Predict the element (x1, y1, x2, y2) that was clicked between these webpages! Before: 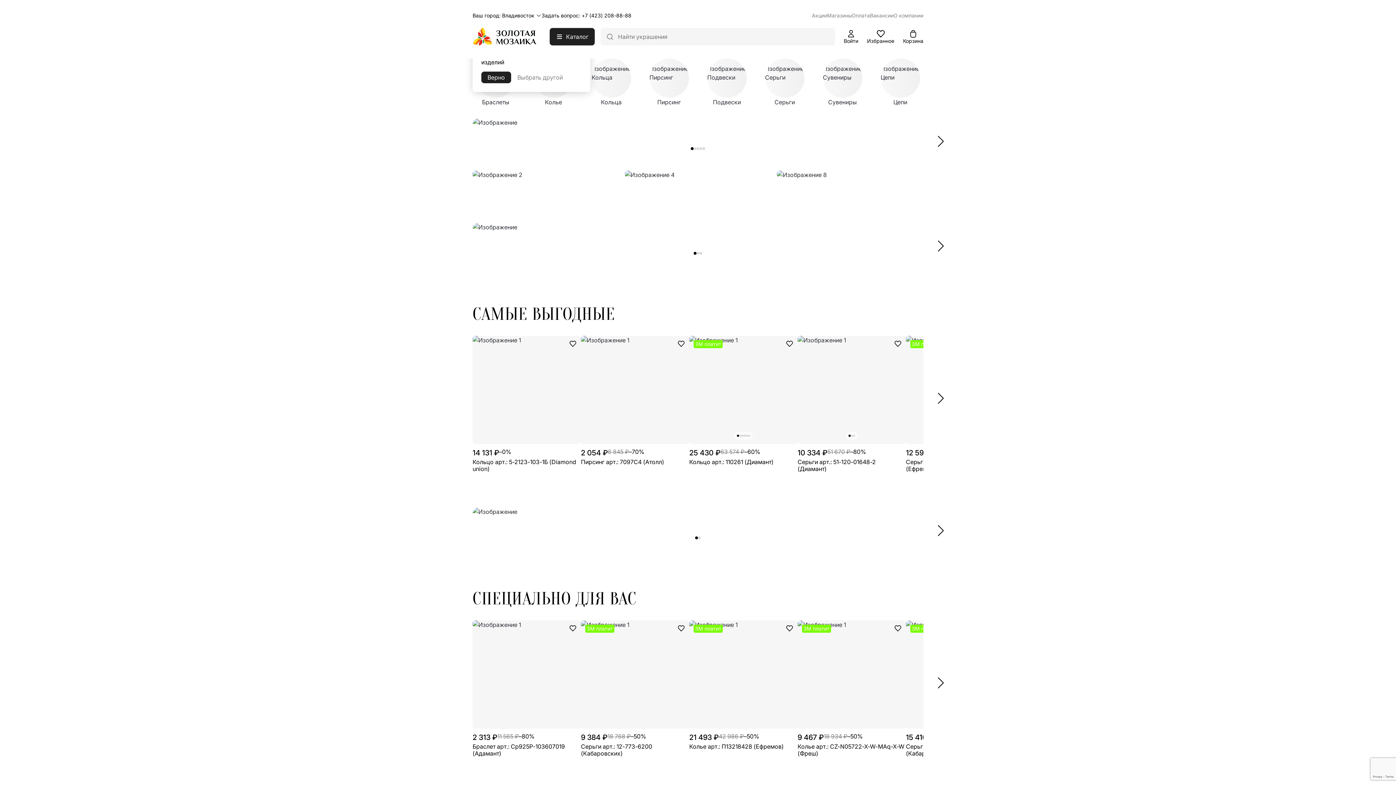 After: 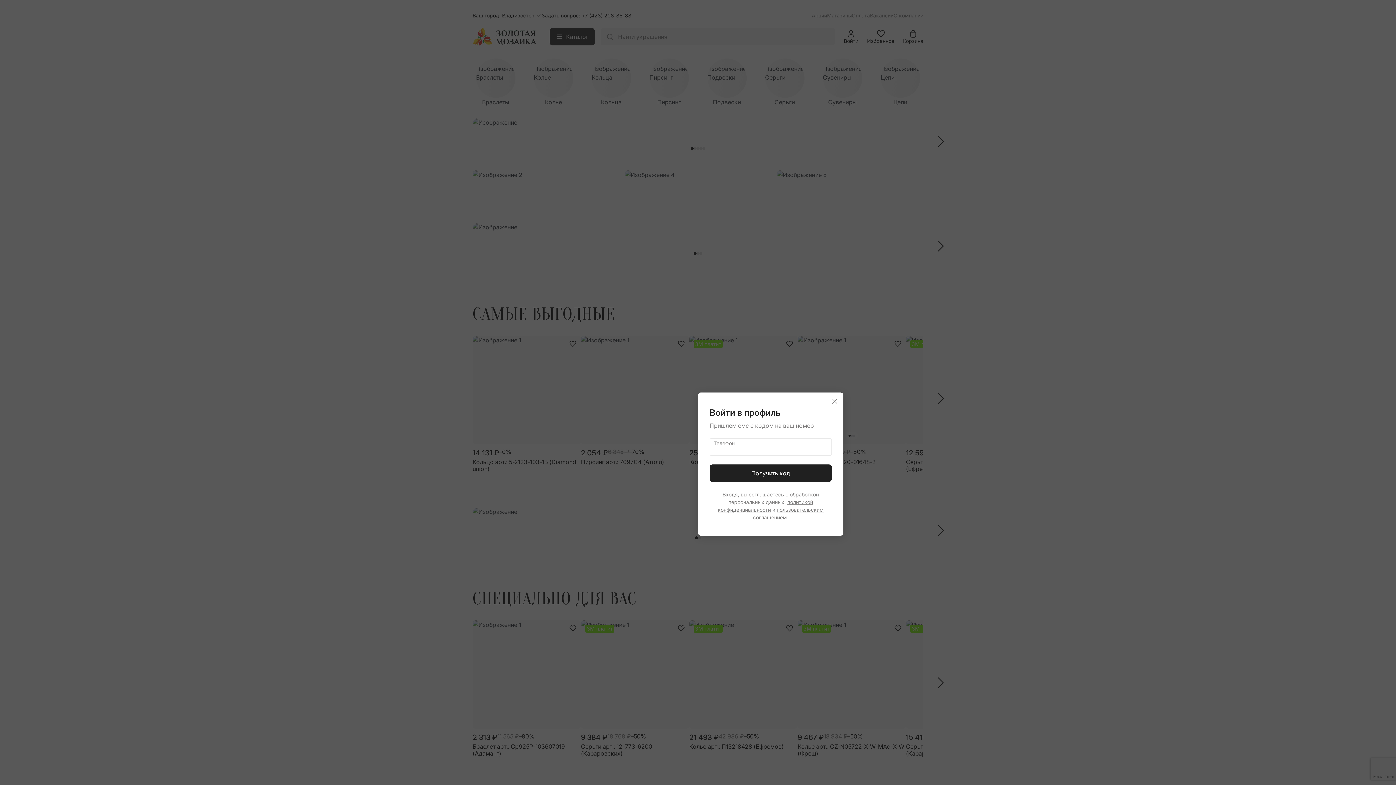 Action: bbox: (781, 336, 797, 352)